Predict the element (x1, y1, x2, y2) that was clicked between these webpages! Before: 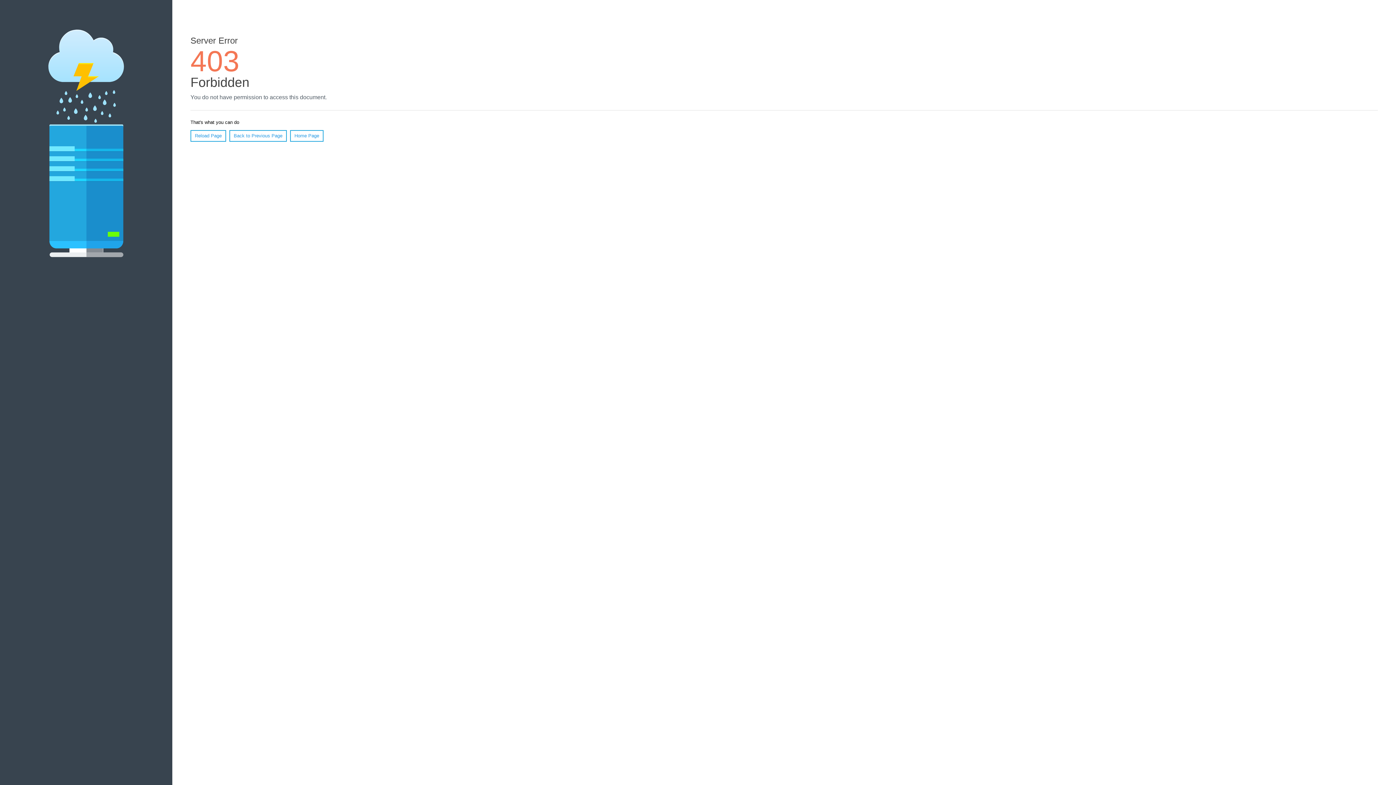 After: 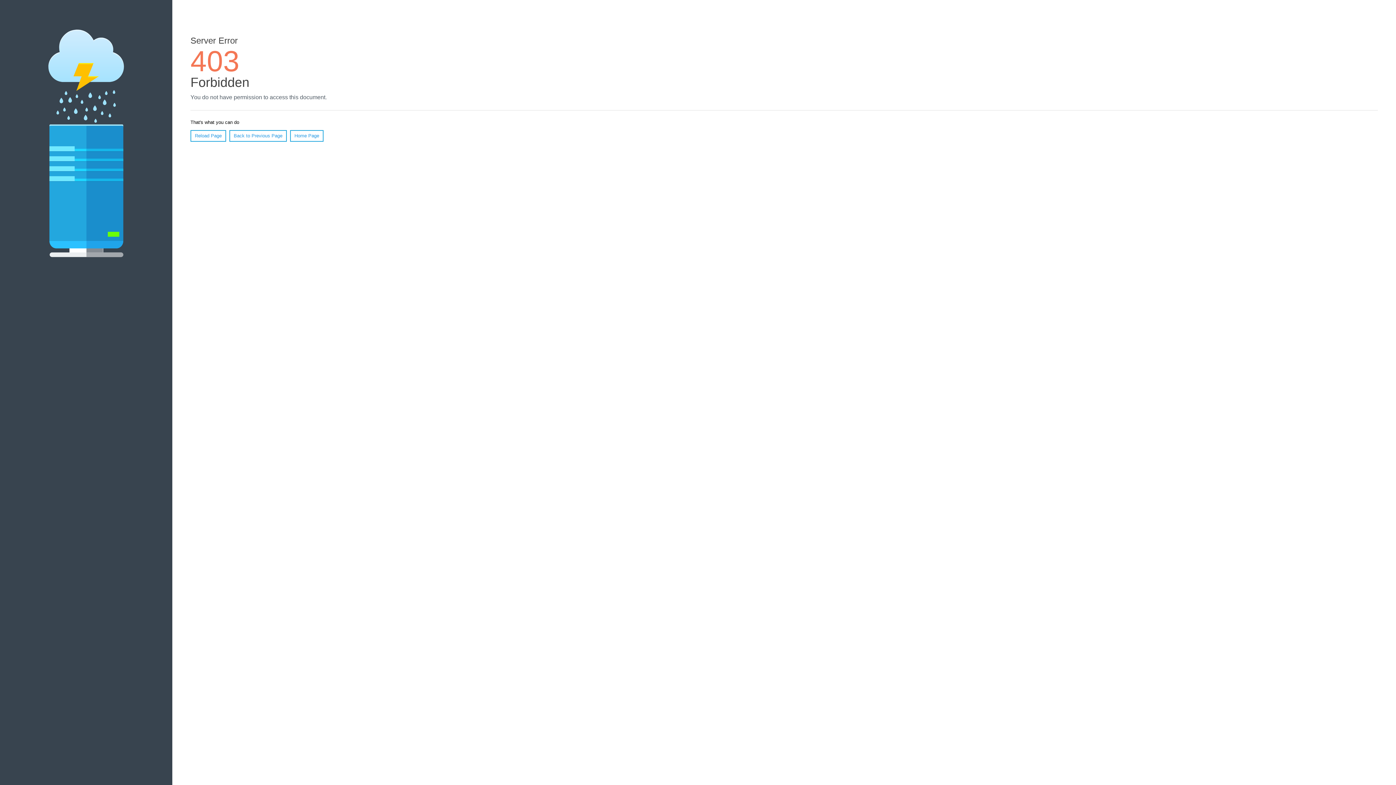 Action: label: Home Page bbox: (290, 130, 323, 141)